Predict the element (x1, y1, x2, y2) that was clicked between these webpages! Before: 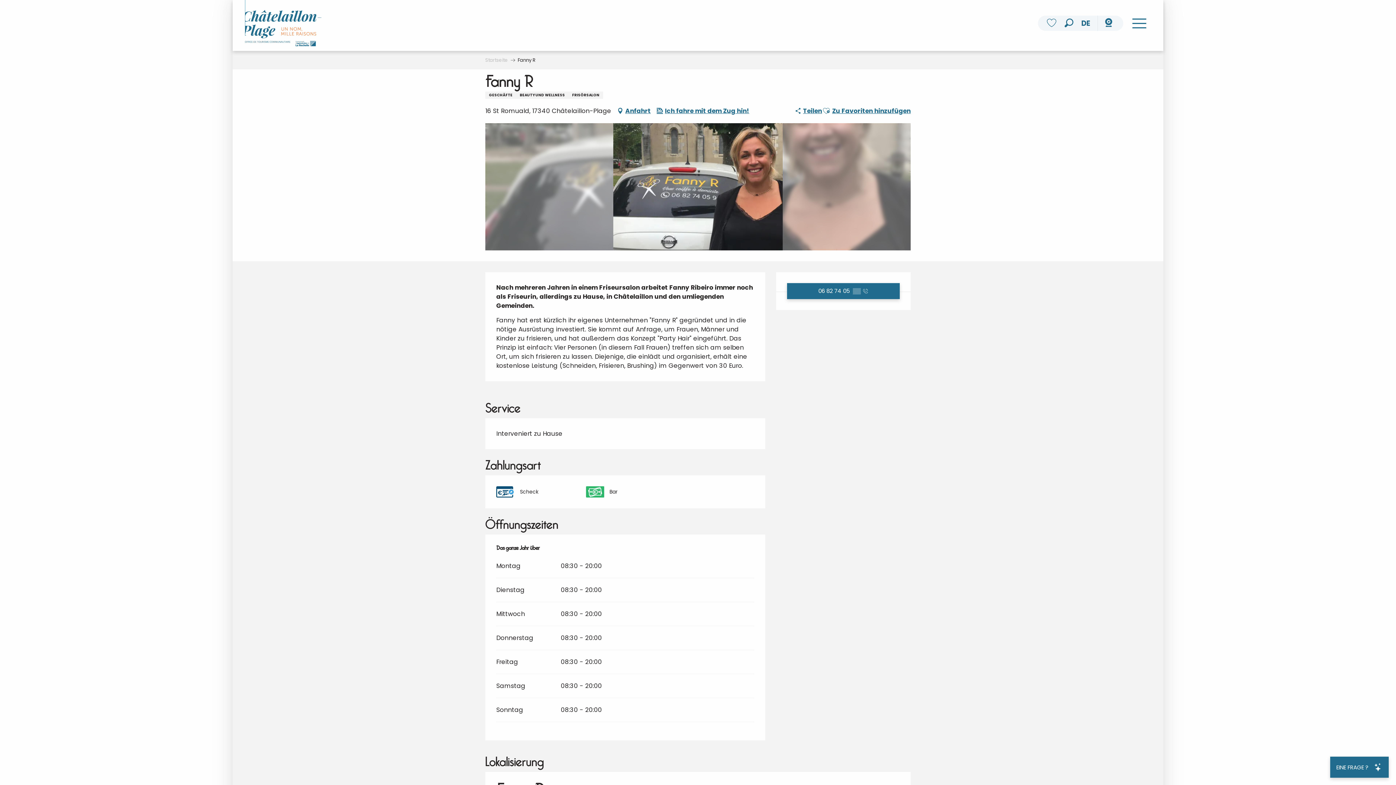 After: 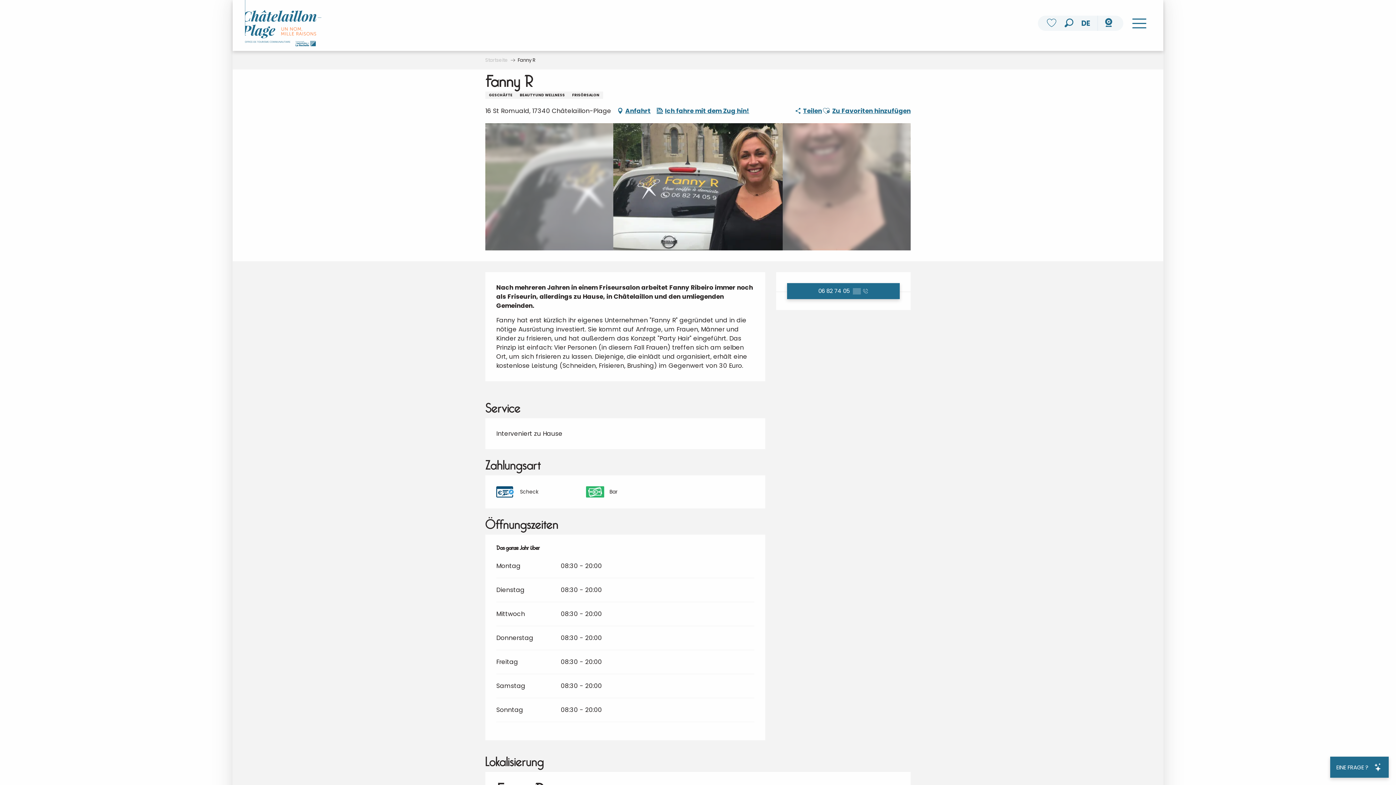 Action: bbox: (822, 104, 830, 117)